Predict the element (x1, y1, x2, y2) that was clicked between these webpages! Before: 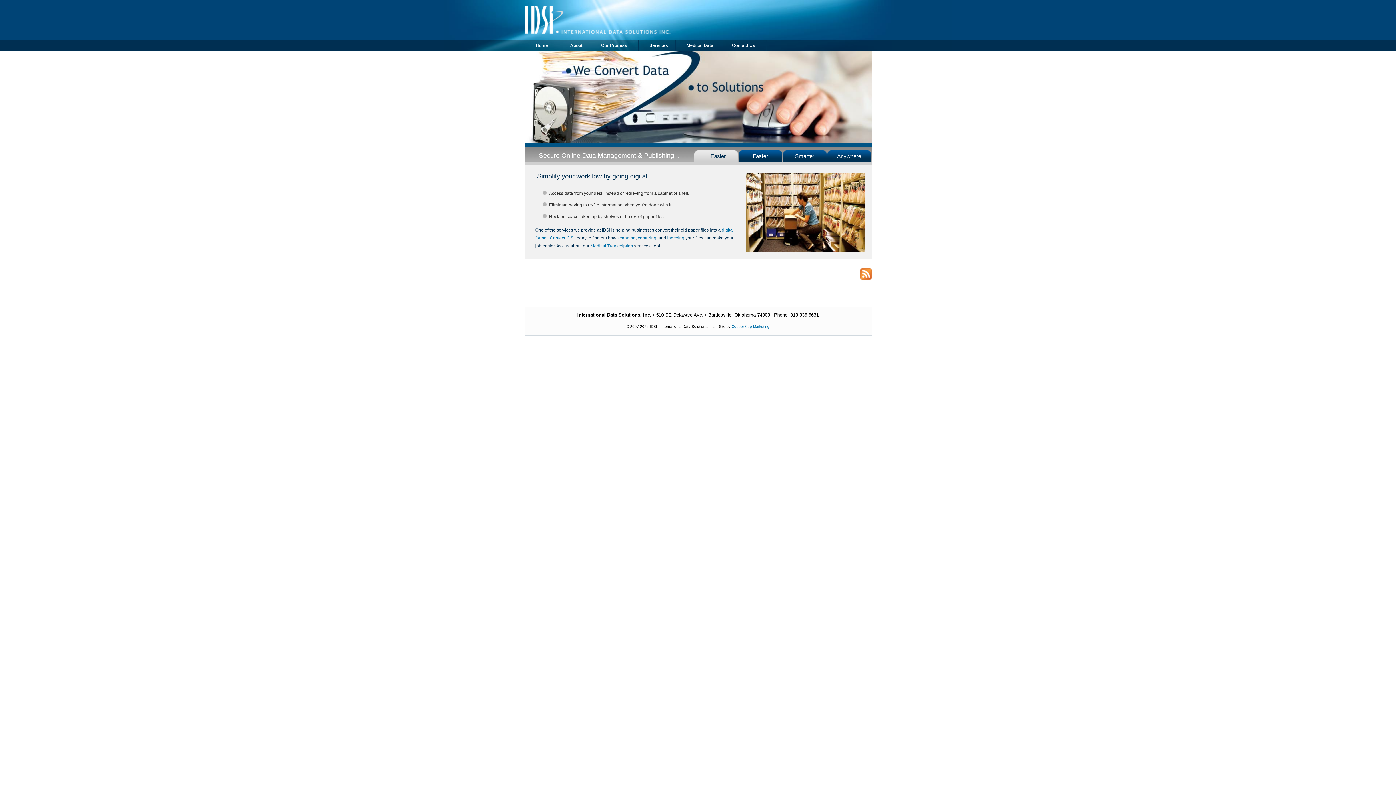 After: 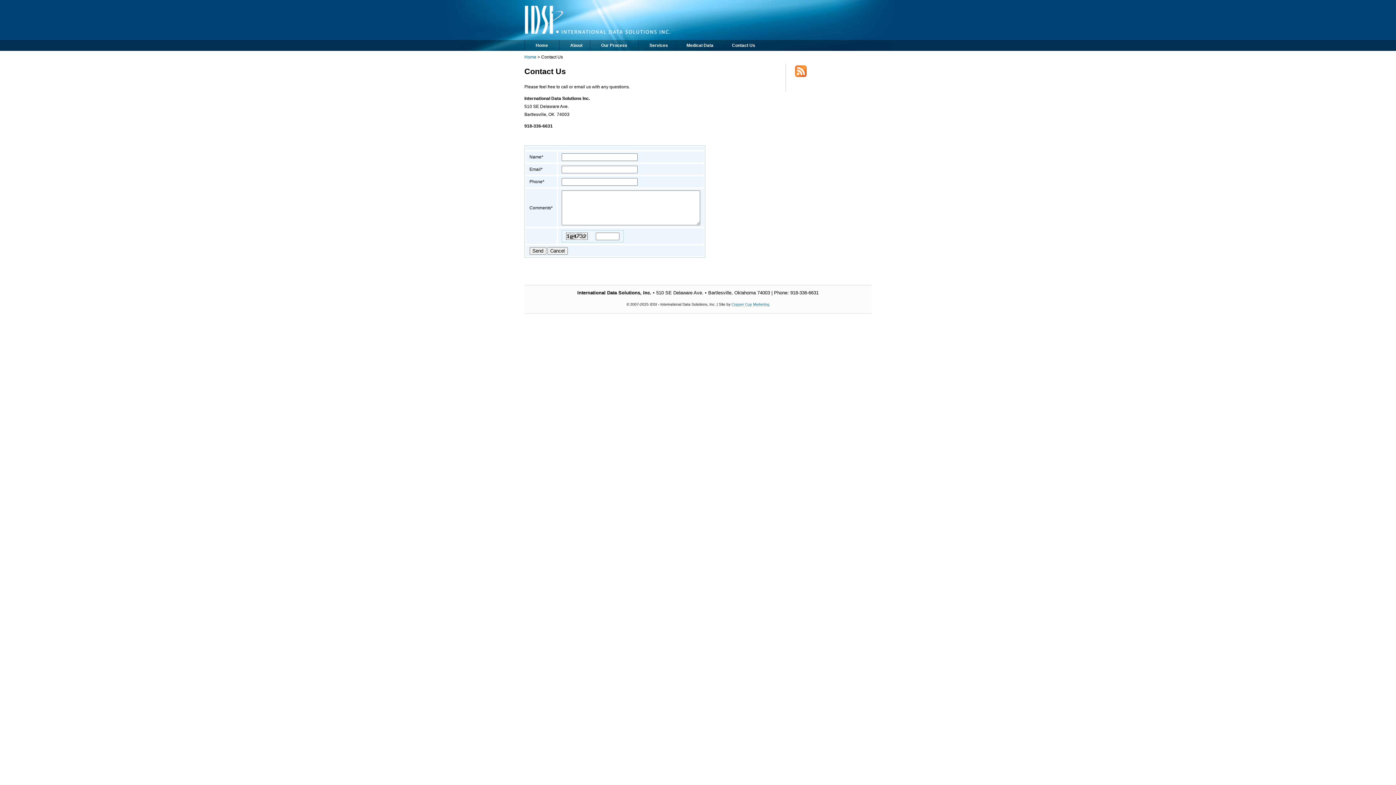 Action: label: Contact Us bbox: (732, 42, 755, 48)